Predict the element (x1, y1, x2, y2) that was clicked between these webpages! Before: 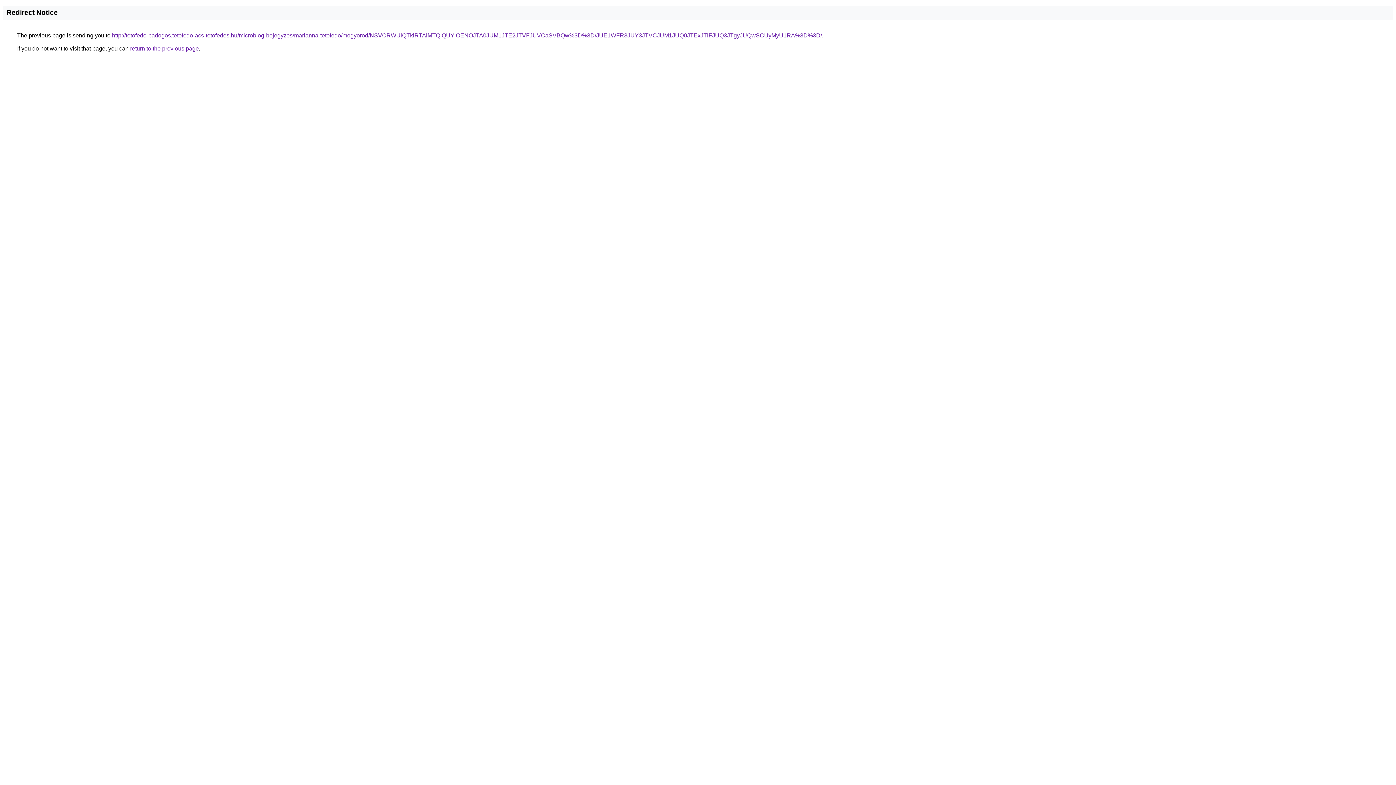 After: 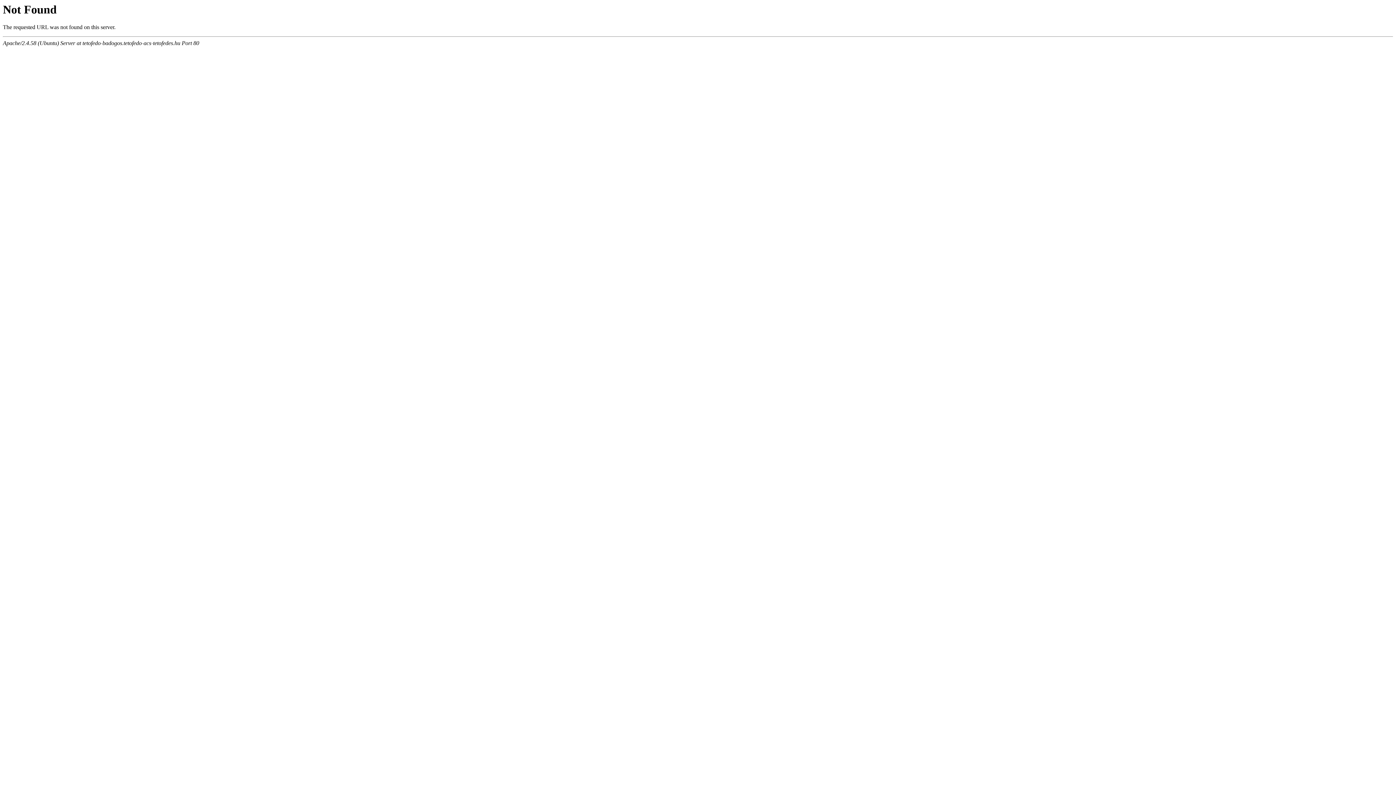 Action: label: http://tetofedo-badogos.tetofedo-acs-tetofedes.hu/microblog-bejegyzes/marianna-tetofedo/mogyorod/NSVCRWUlQTklRTAlMTQlQUYlOENOJTA0JUM1JTE2JTVFJUVCaSVBQw%3D%3D/JUE1WFR3JUY3JTVCJUM1JUQ0JTExJTlFJUQ3JTgyJUQwSCUyMyU1RA%3D%3D/ bbox: (112, 32, 822, 38)